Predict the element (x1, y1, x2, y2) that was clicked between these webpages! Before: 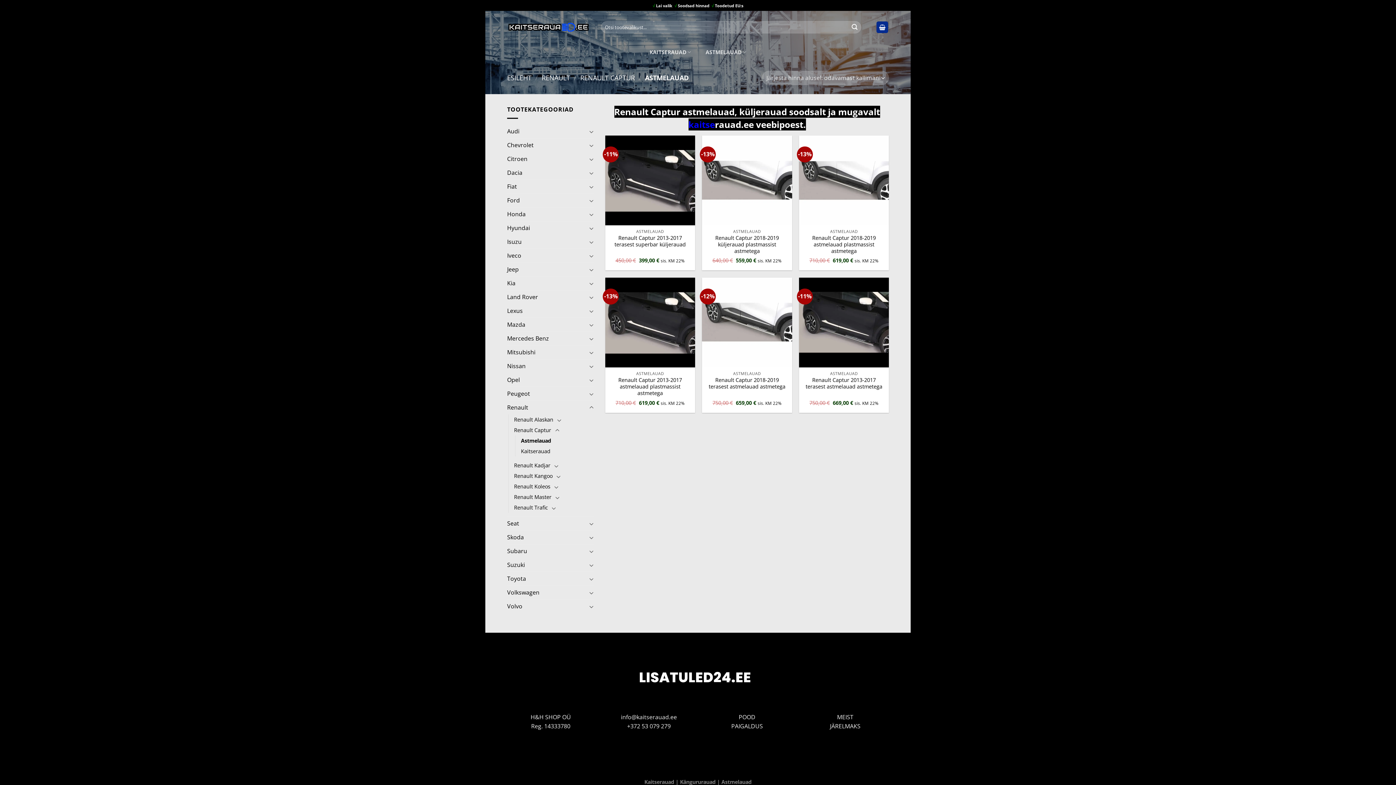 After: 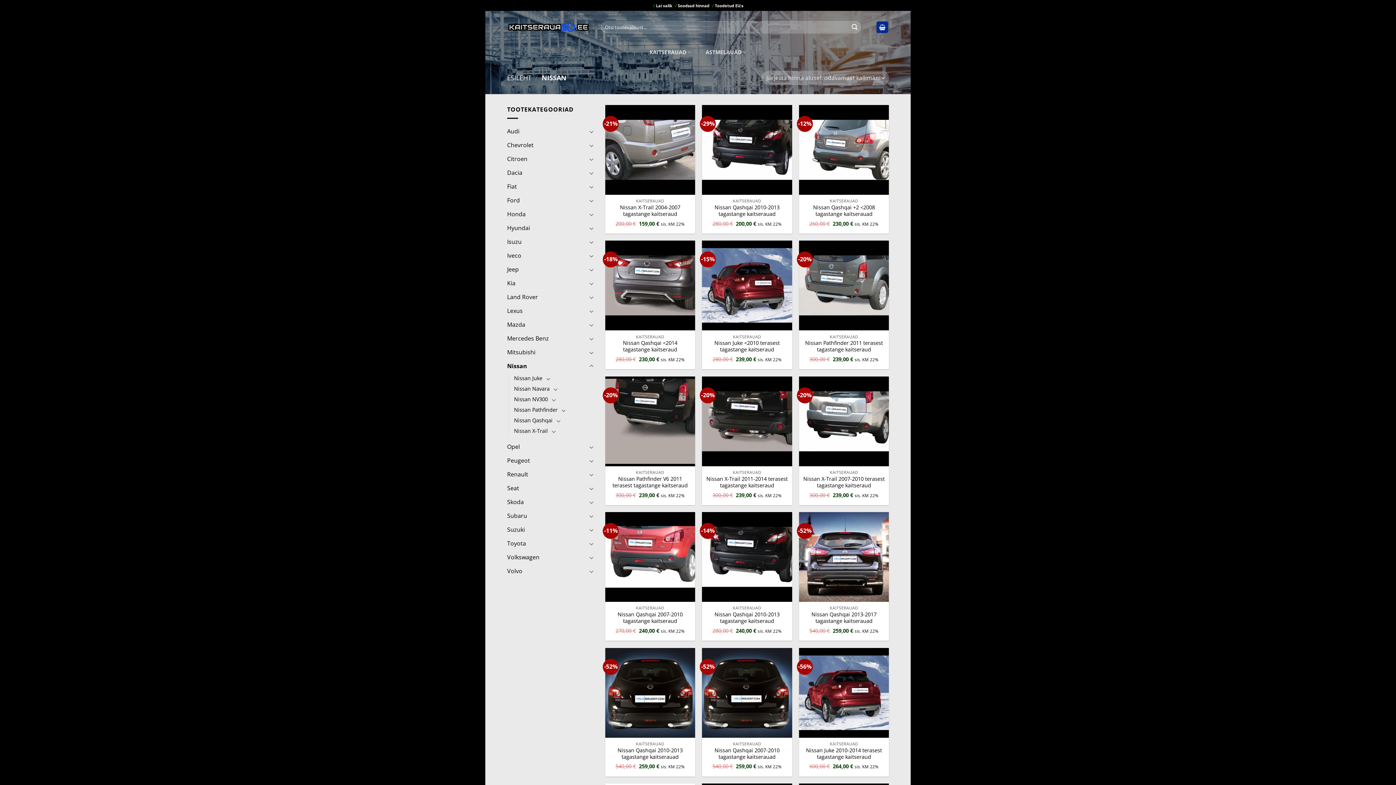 Action: label: Nissan bbox: (507, 359, 587, 373)